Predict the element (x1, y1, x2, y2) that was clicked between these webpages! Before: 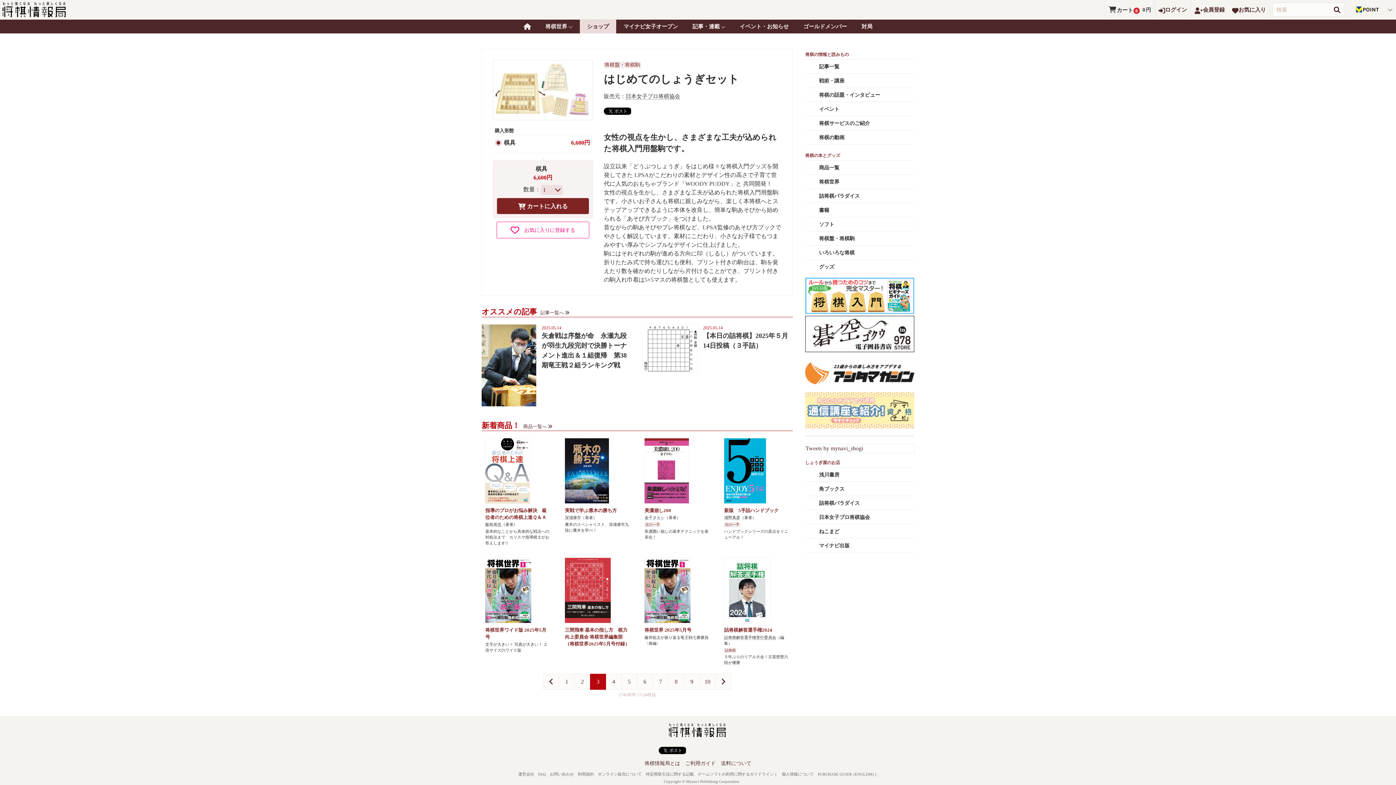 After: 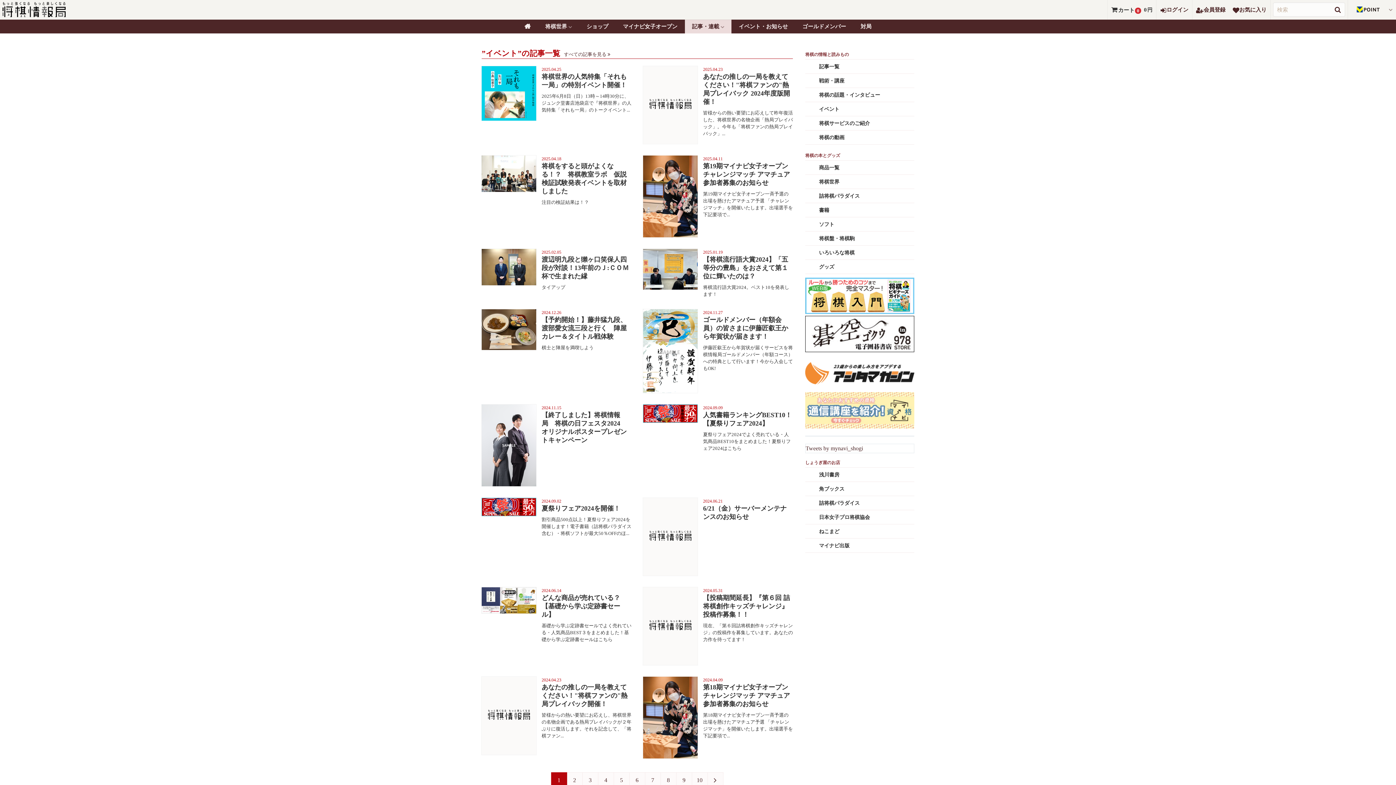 Action: label: イベント・お知らせ bbox: (732, 19, 796, 33)